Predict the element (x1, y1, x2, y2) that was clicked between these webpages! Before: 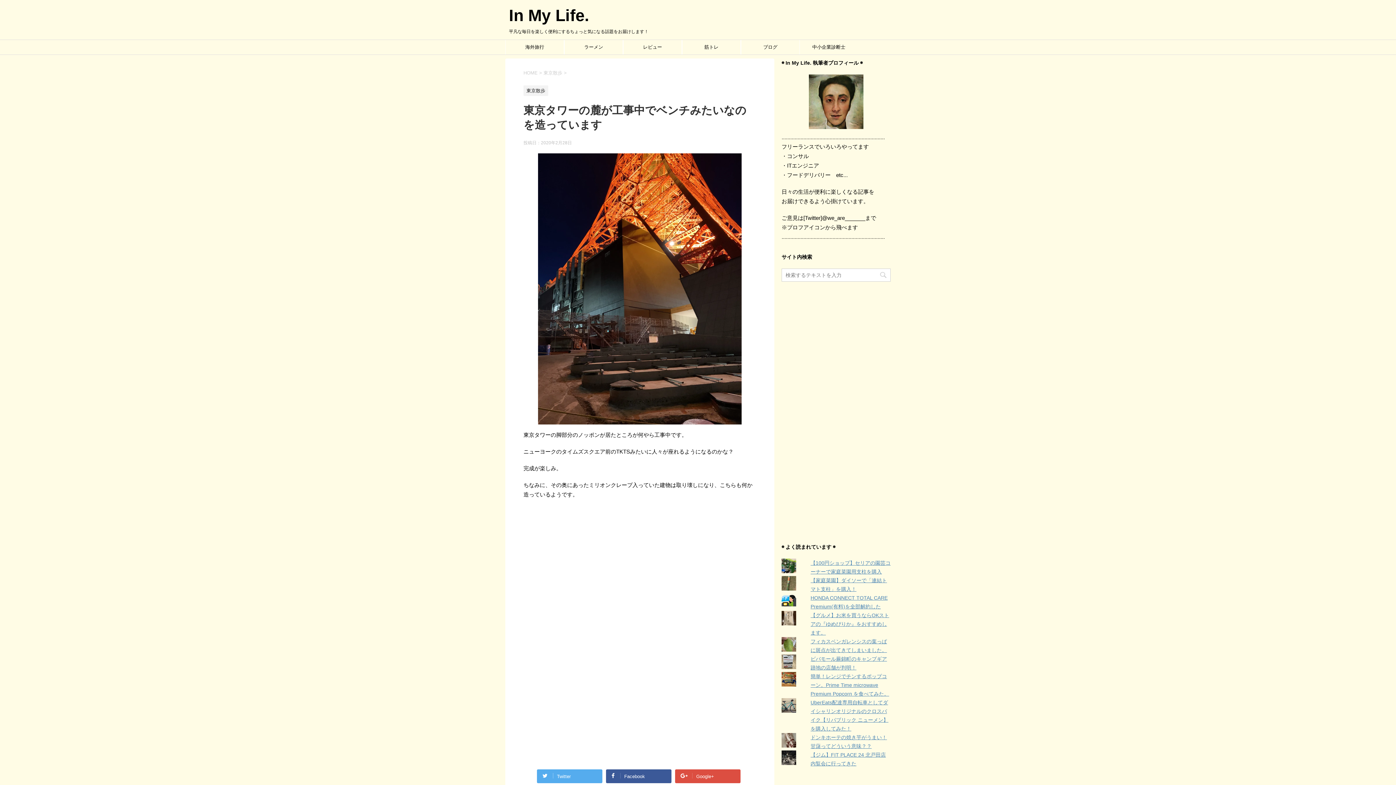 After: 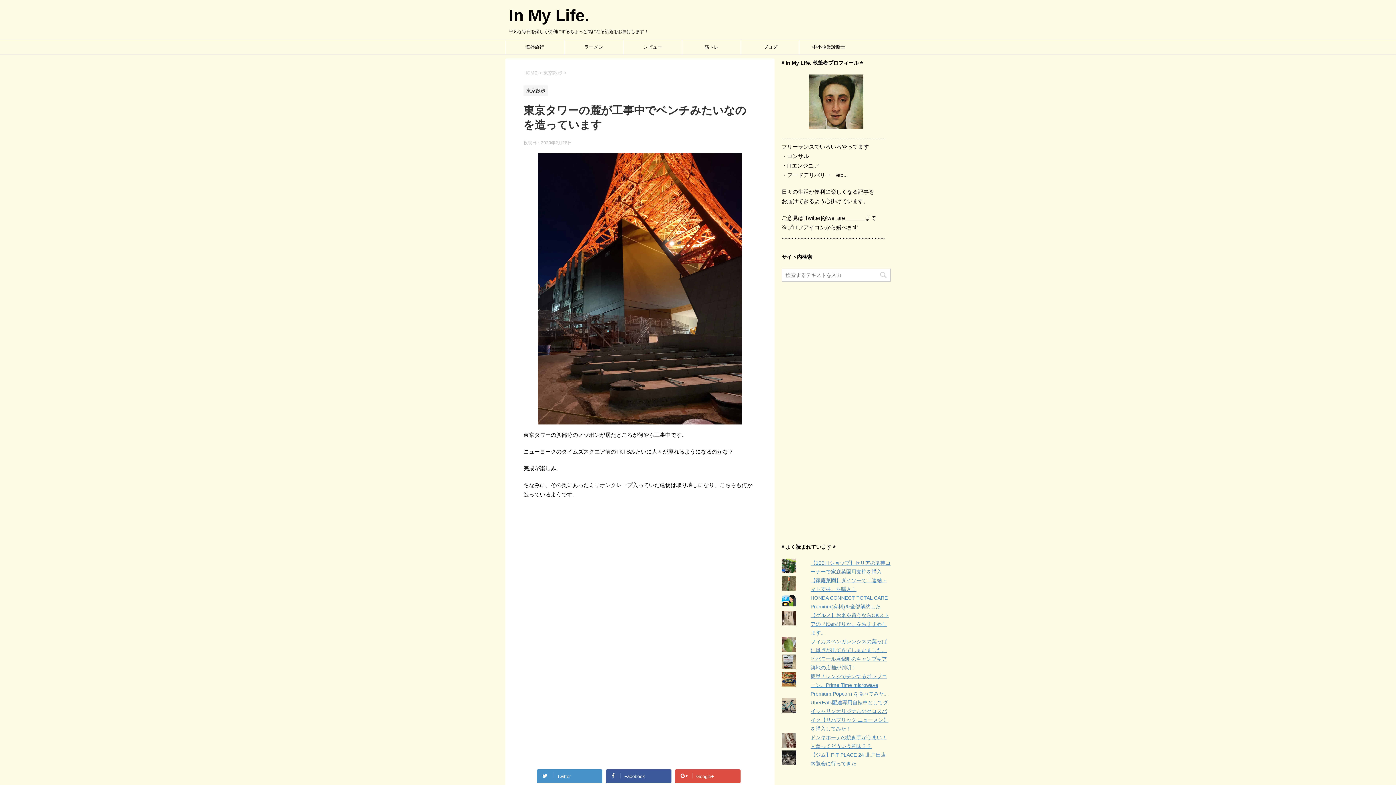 Action: bbox: (537, 769, 602, 783) label: Twitter
Warning: Undefined array key "Twitter" in /home/vaaaanilla/peccers.com/public_html/wp-content/plugins/sns-count-cache/sns-count-cache.php on line 2897
